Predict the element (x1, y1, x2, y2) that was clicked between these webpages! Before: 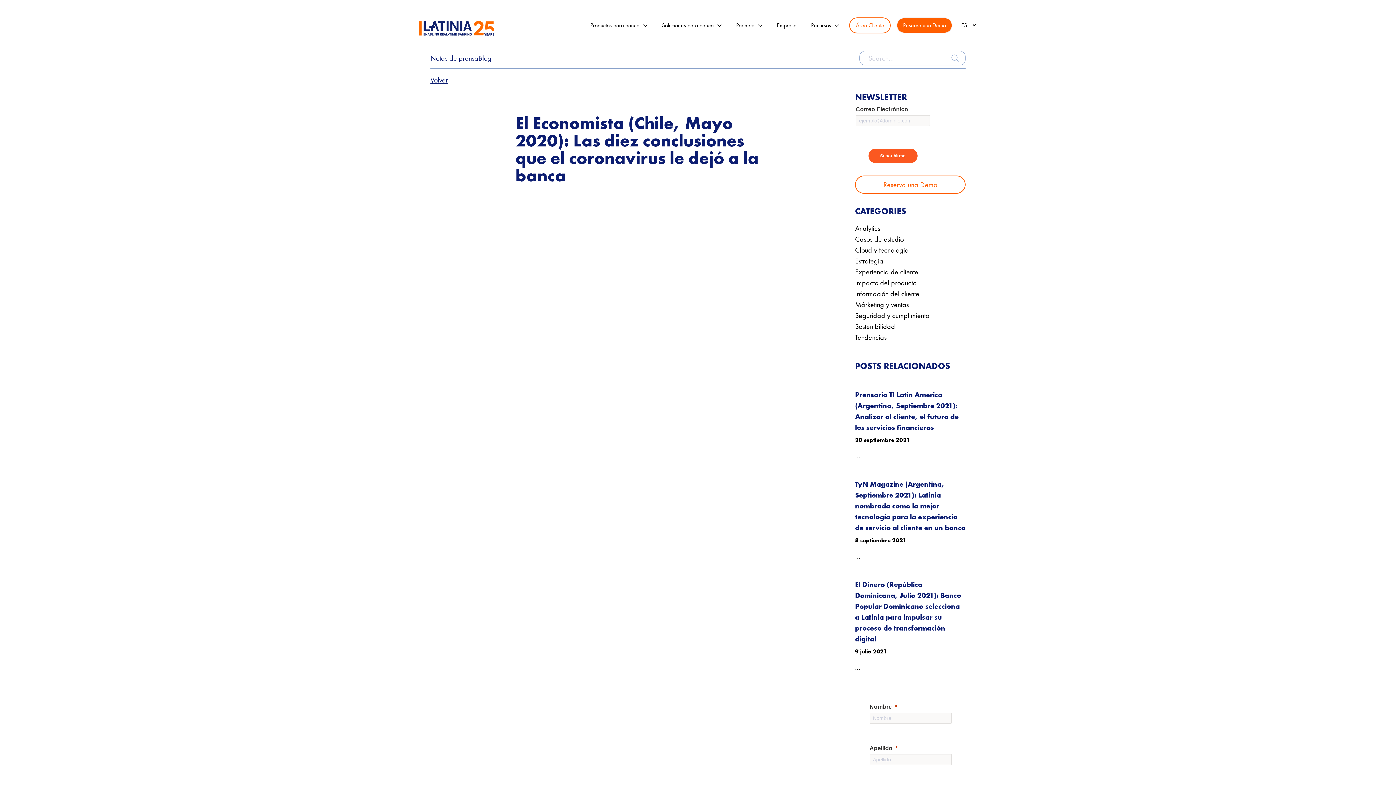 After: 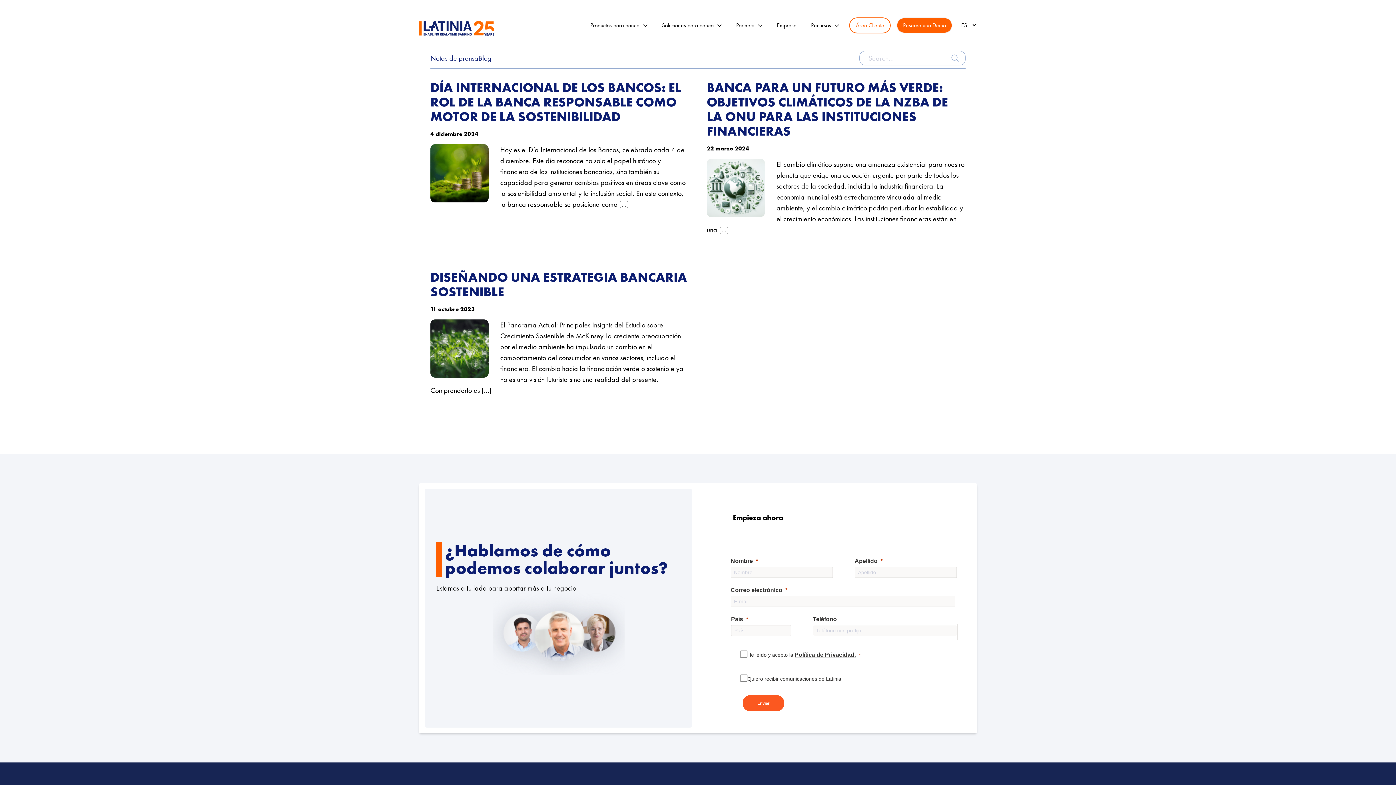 Action: label: Sostenibilidad bbox: (855, 321, 895, 331)